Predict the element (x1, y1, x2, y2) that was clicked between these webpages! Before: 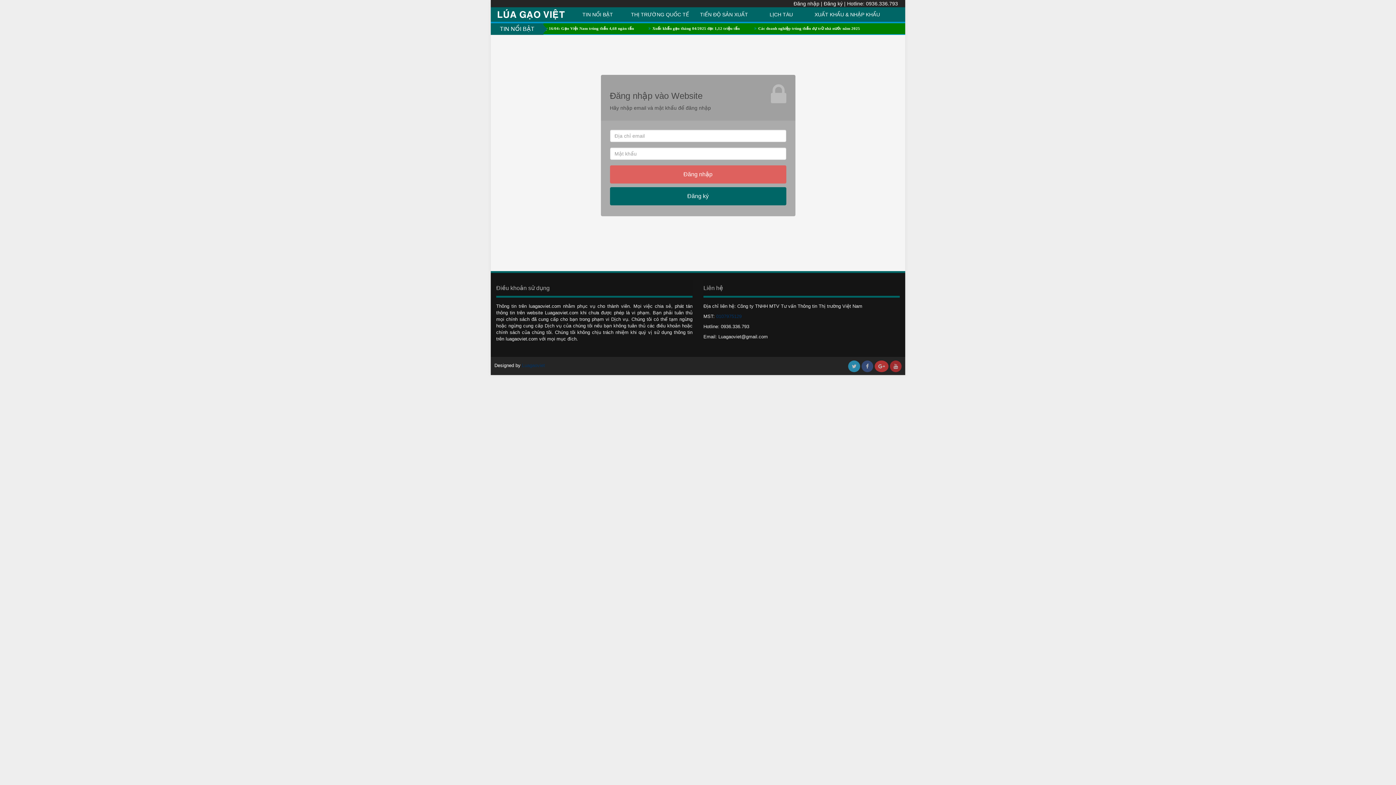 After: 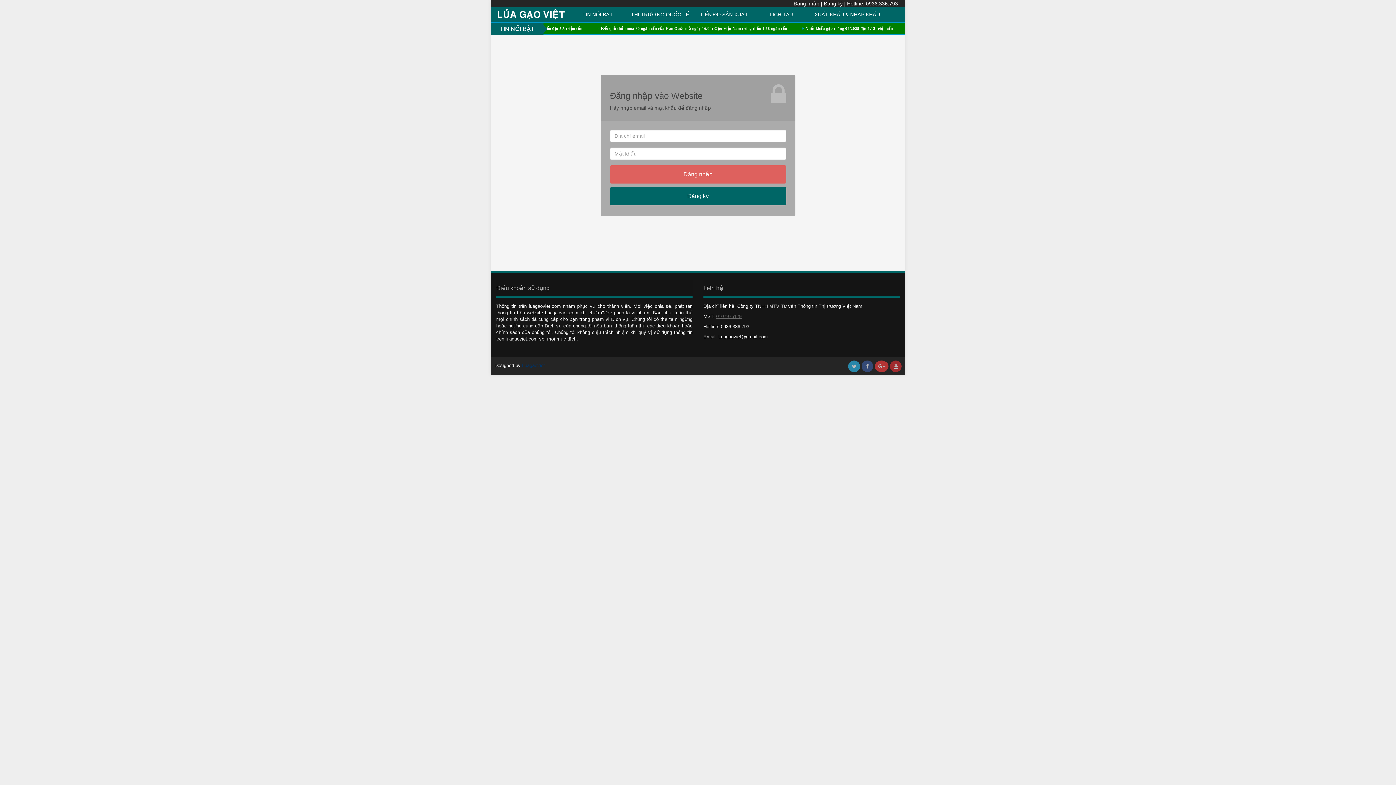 Action: label: 0107975129 bbox: (716, 313, 741, 319)